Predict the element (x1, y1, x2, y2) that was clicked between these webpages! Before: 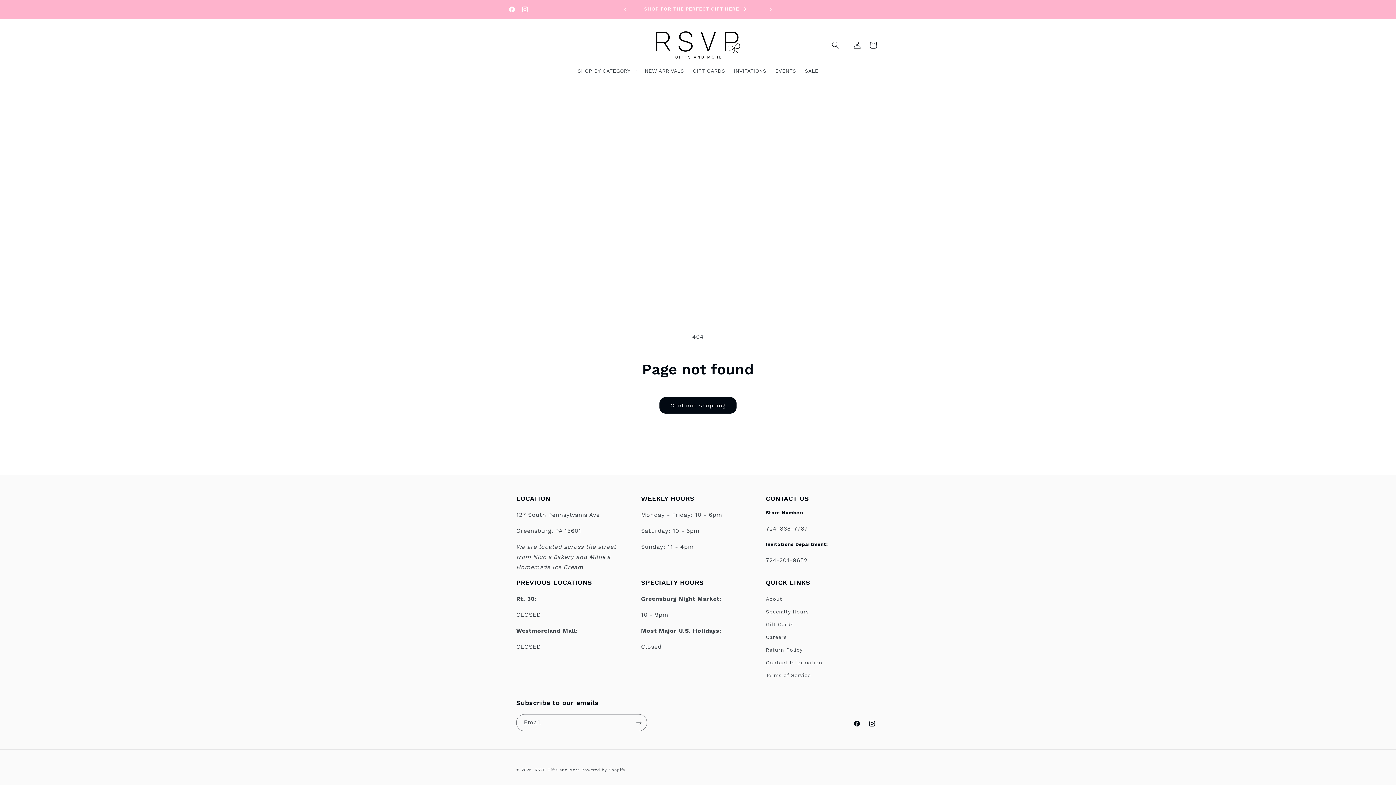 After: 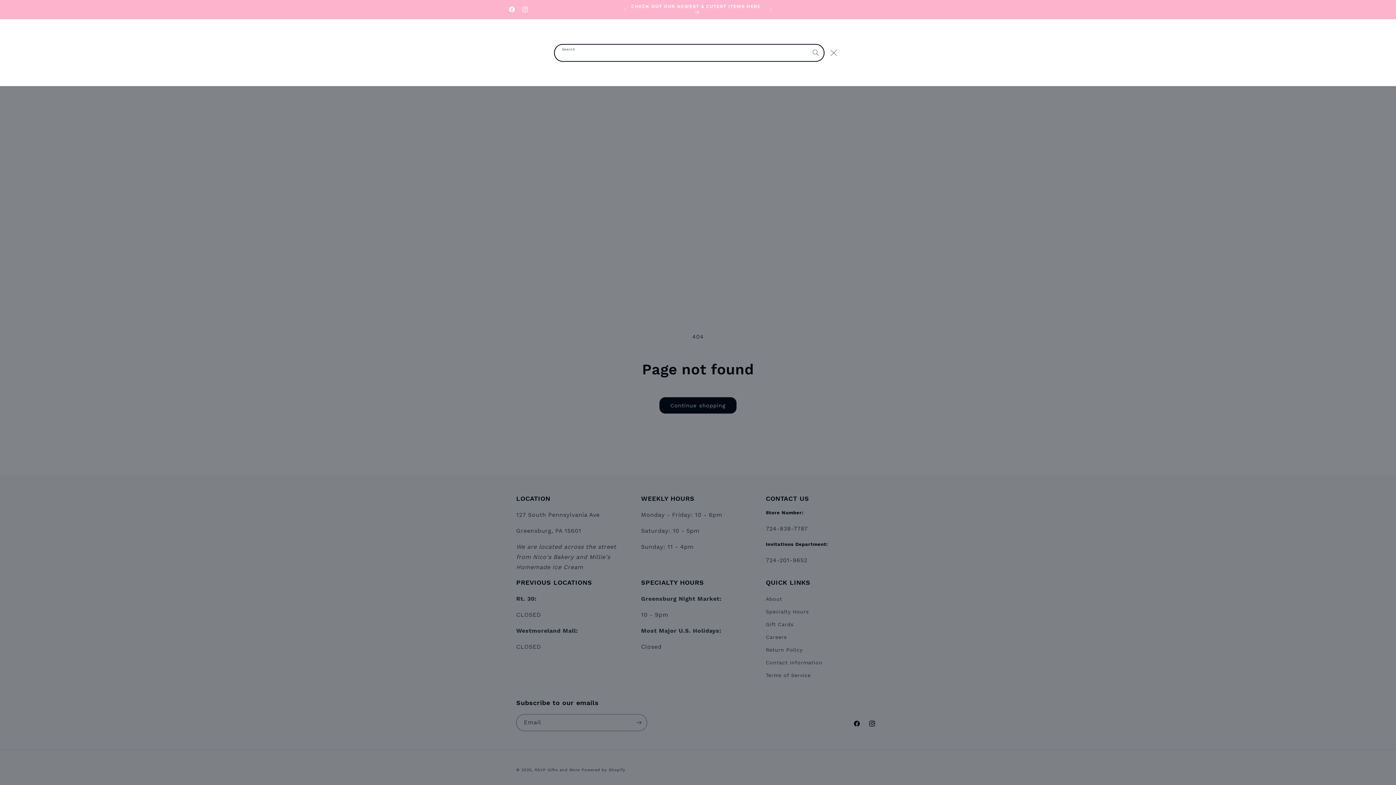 Action: label: Search bbox: (827, 36, 843, 52)